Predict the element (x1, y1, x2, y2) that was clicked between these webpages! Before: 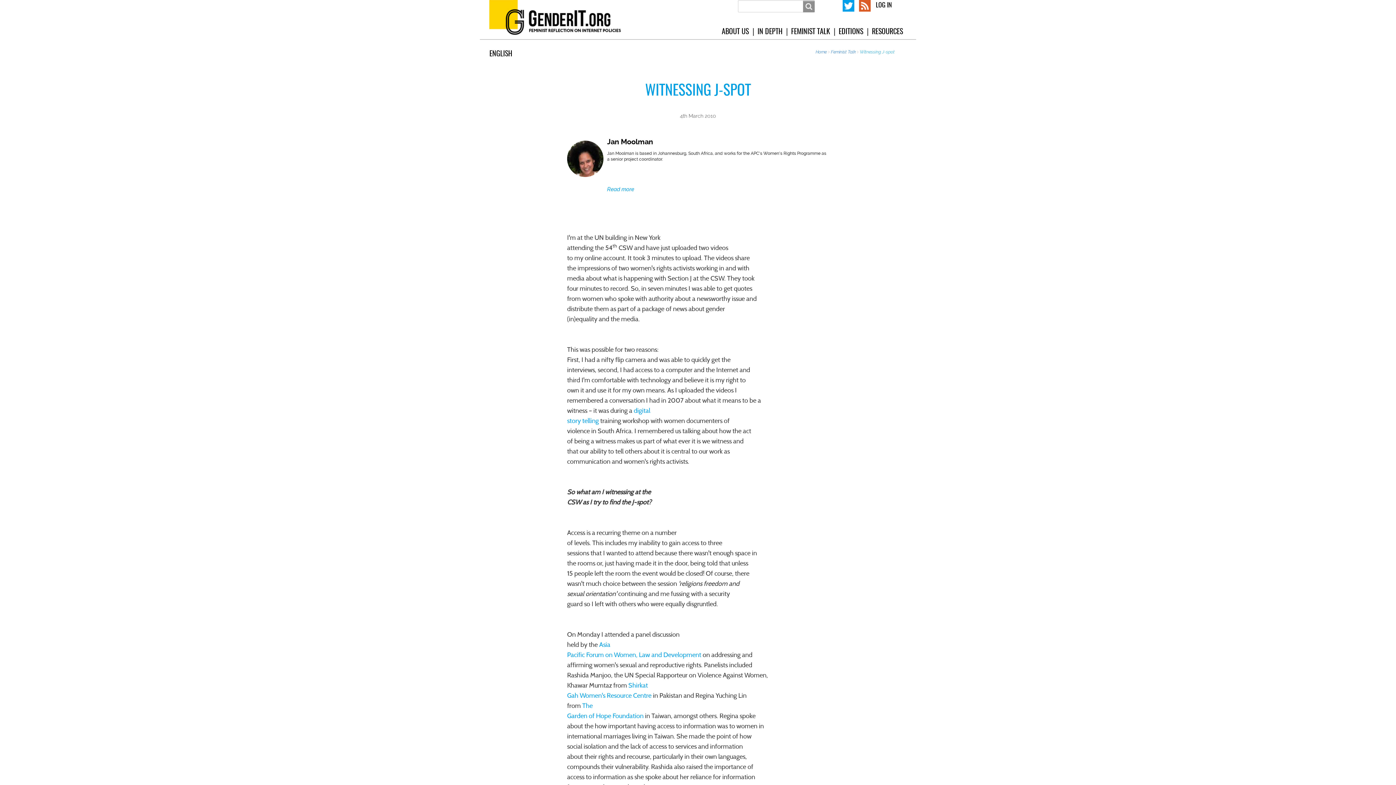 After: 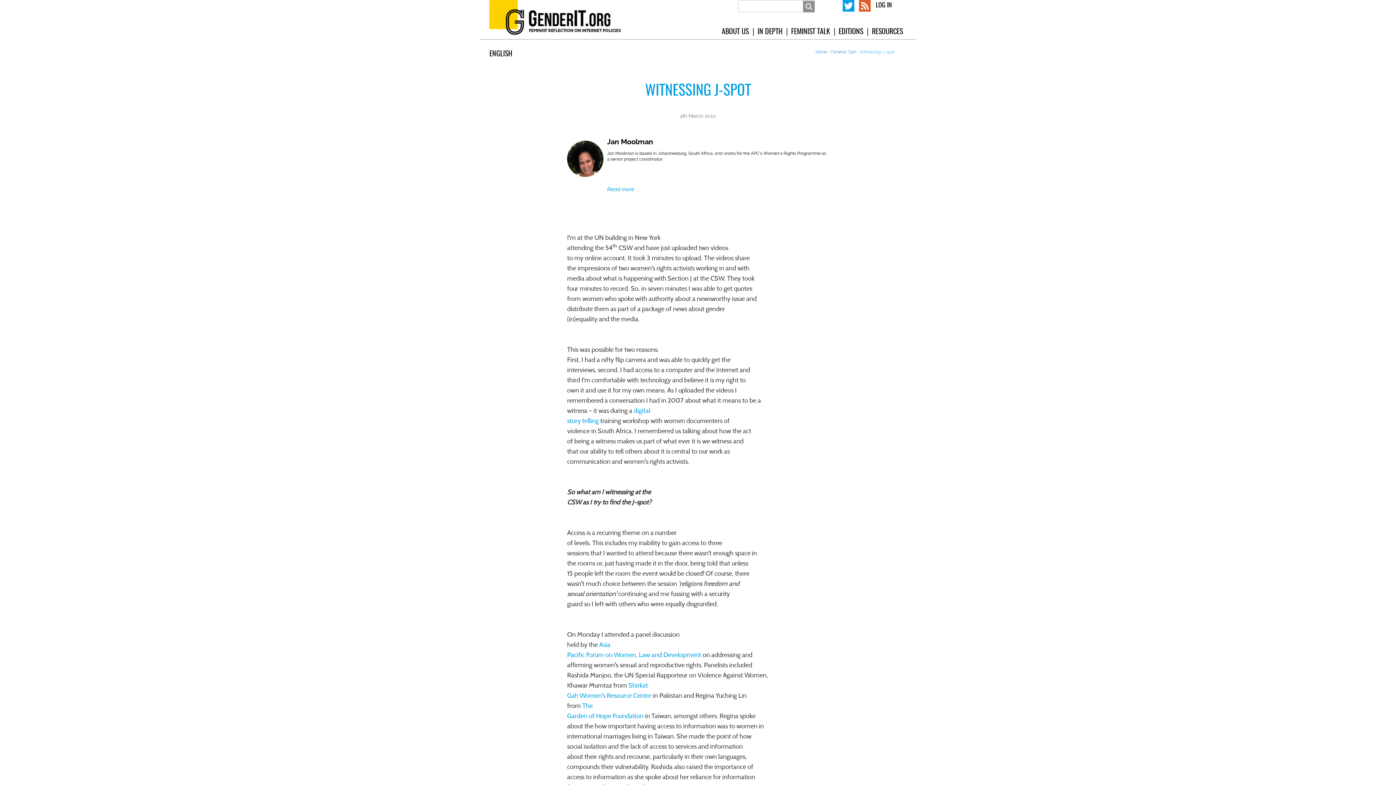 Action: bbox: (837, 0, 848, 11) label: GenderIT.org on Twitter